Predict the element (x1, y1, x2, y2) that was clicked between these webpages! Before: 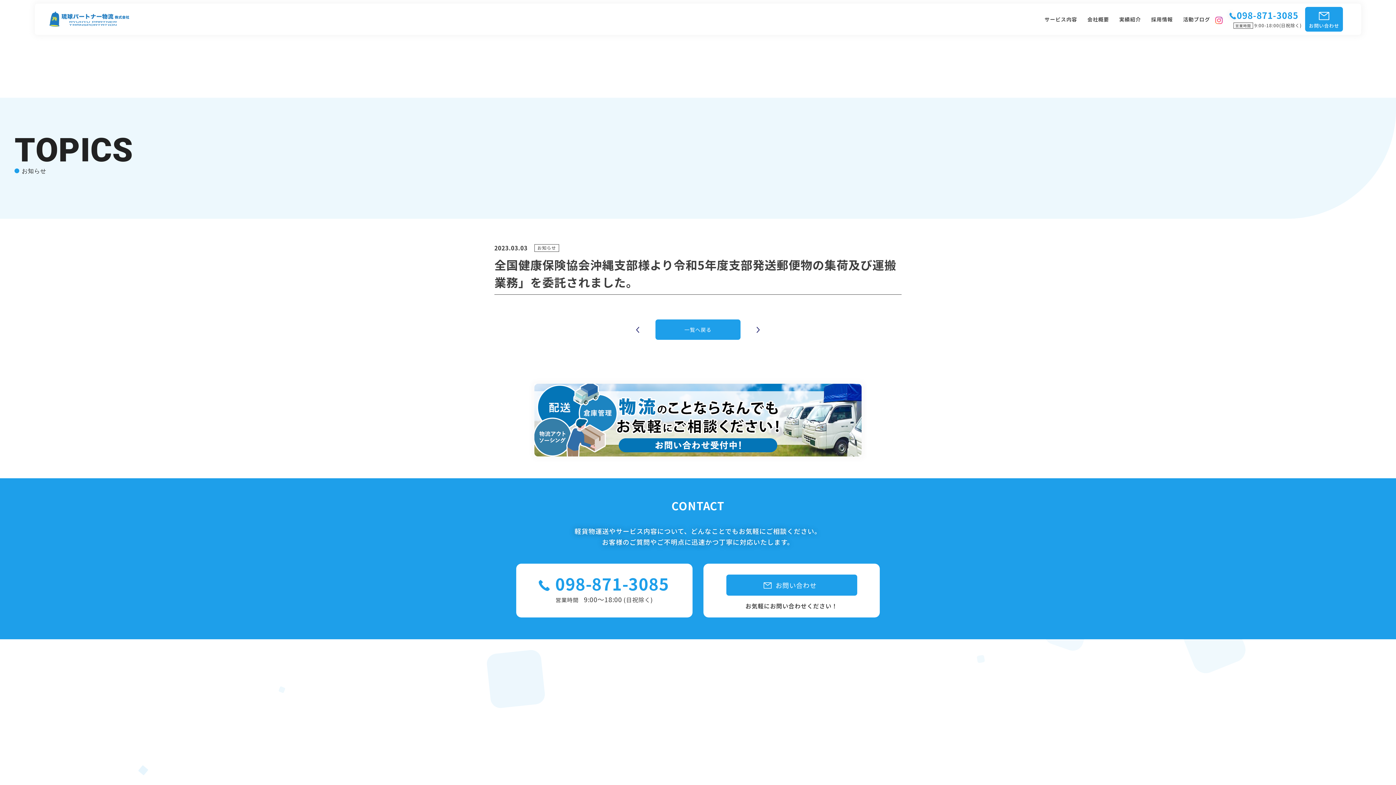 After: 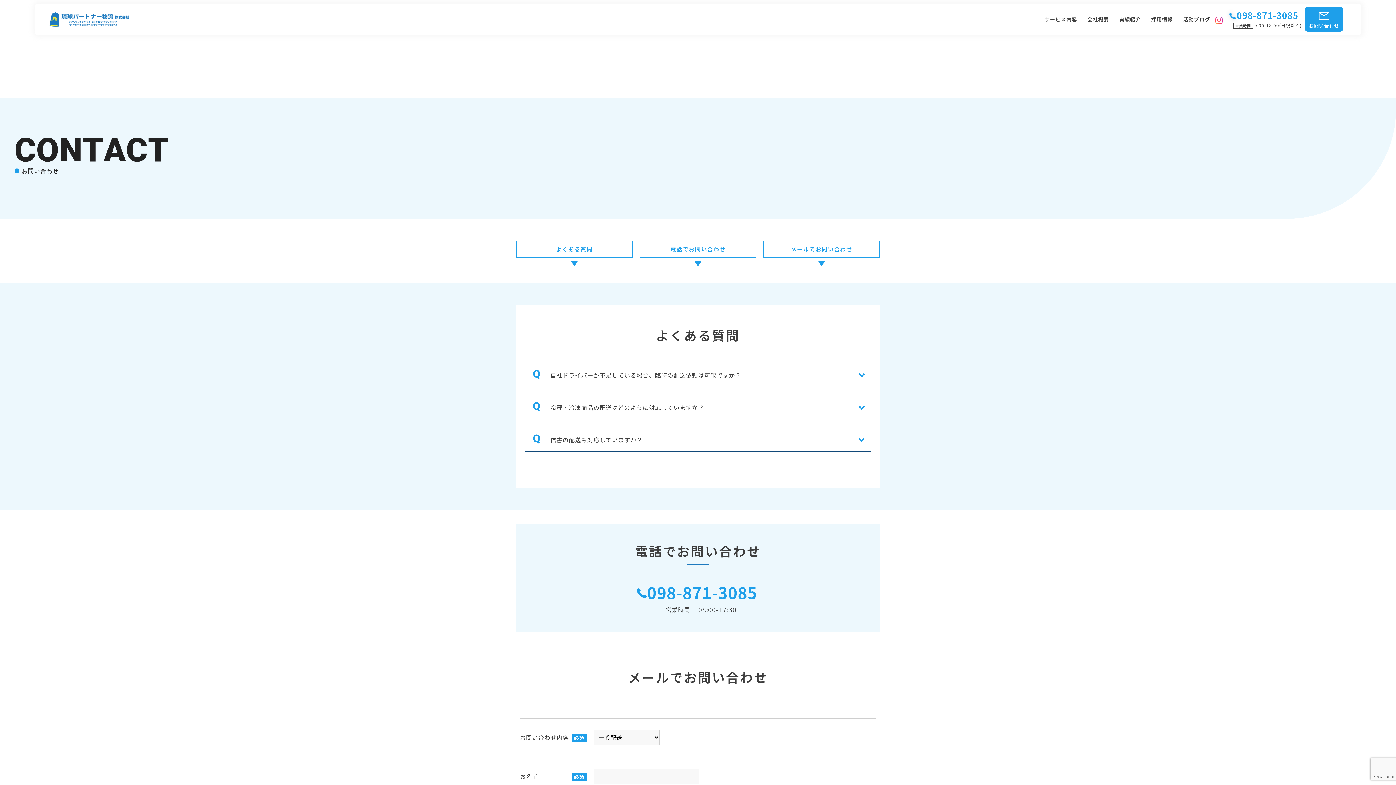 Action: label: お問い合わせ bbox: (726, 574, 857, 595)